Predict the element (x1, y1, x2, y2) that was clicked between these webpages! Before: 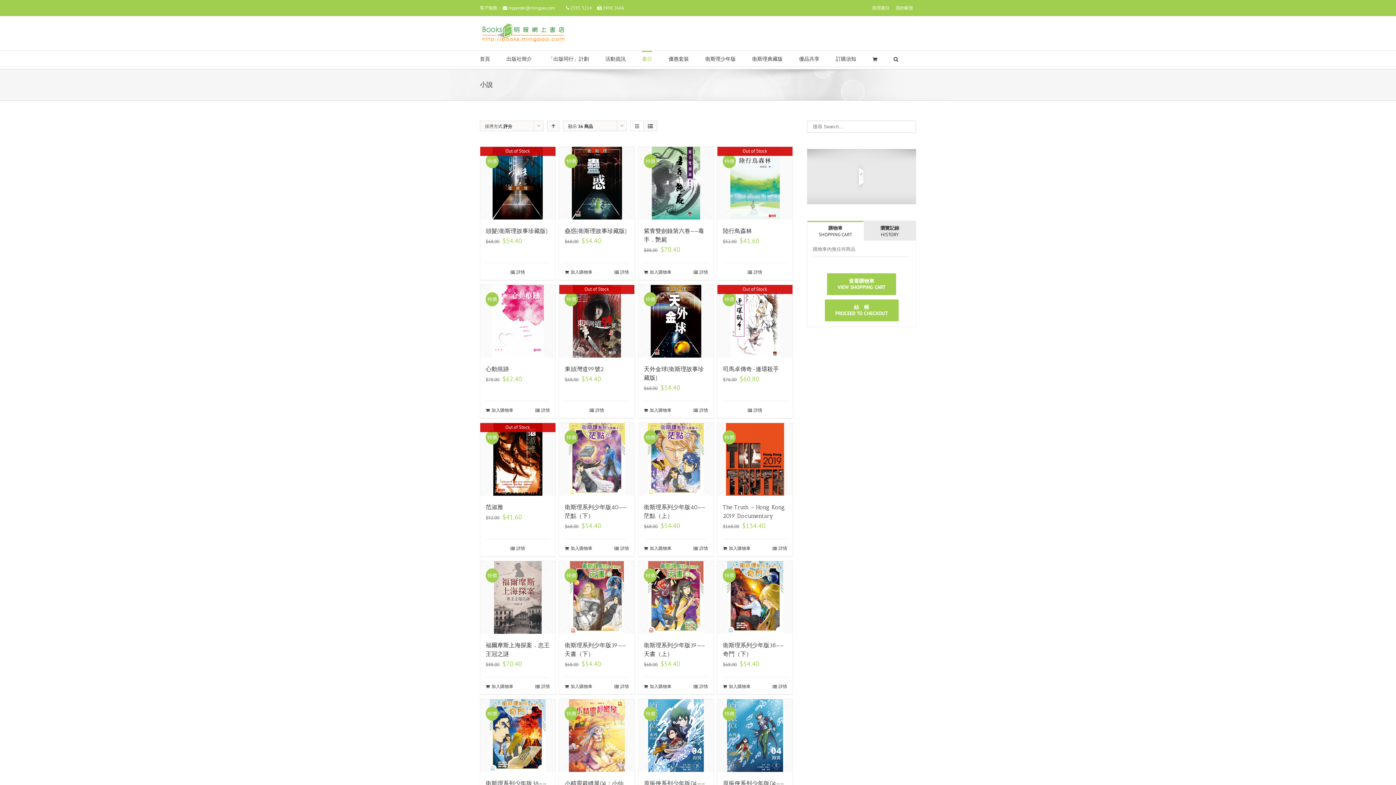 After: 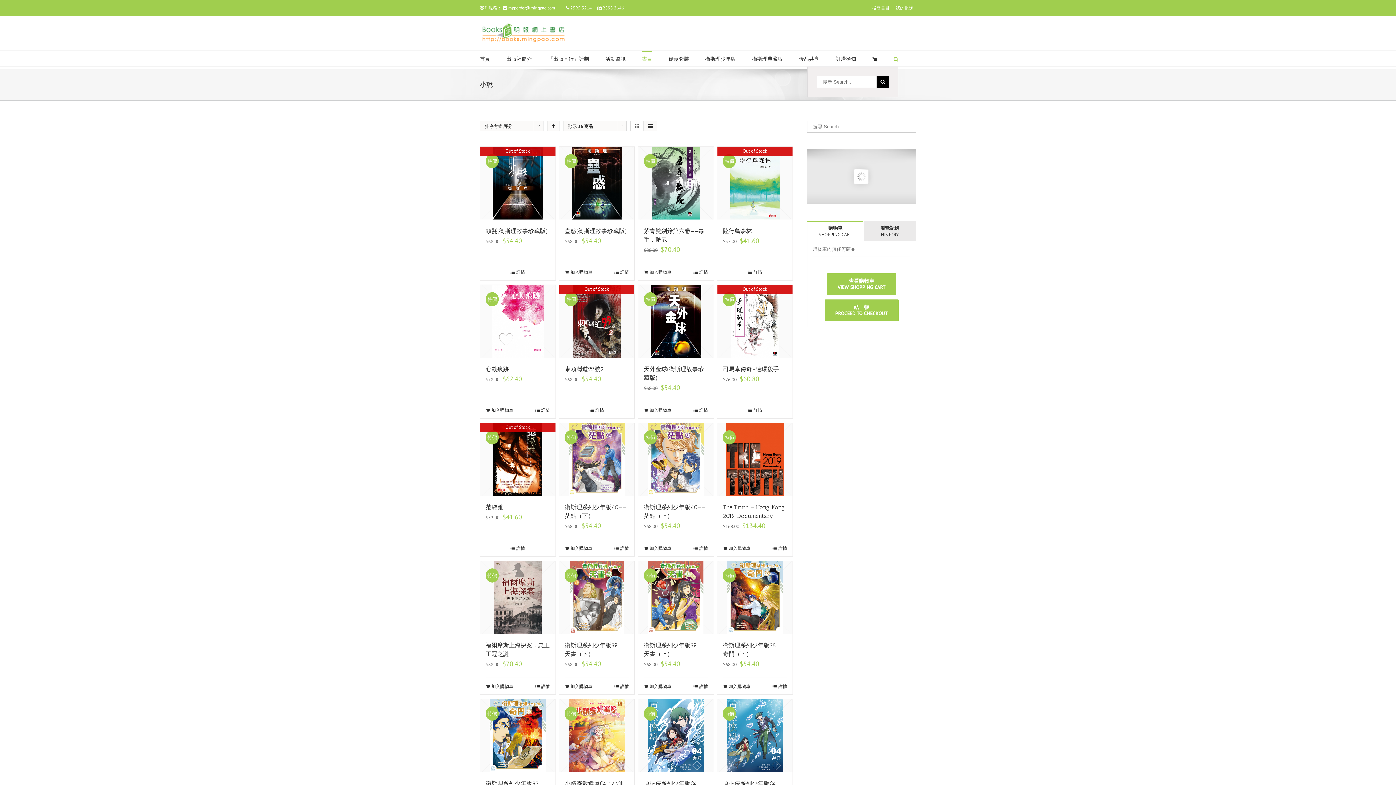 Action: bbox: (893, 50, 898, 66)